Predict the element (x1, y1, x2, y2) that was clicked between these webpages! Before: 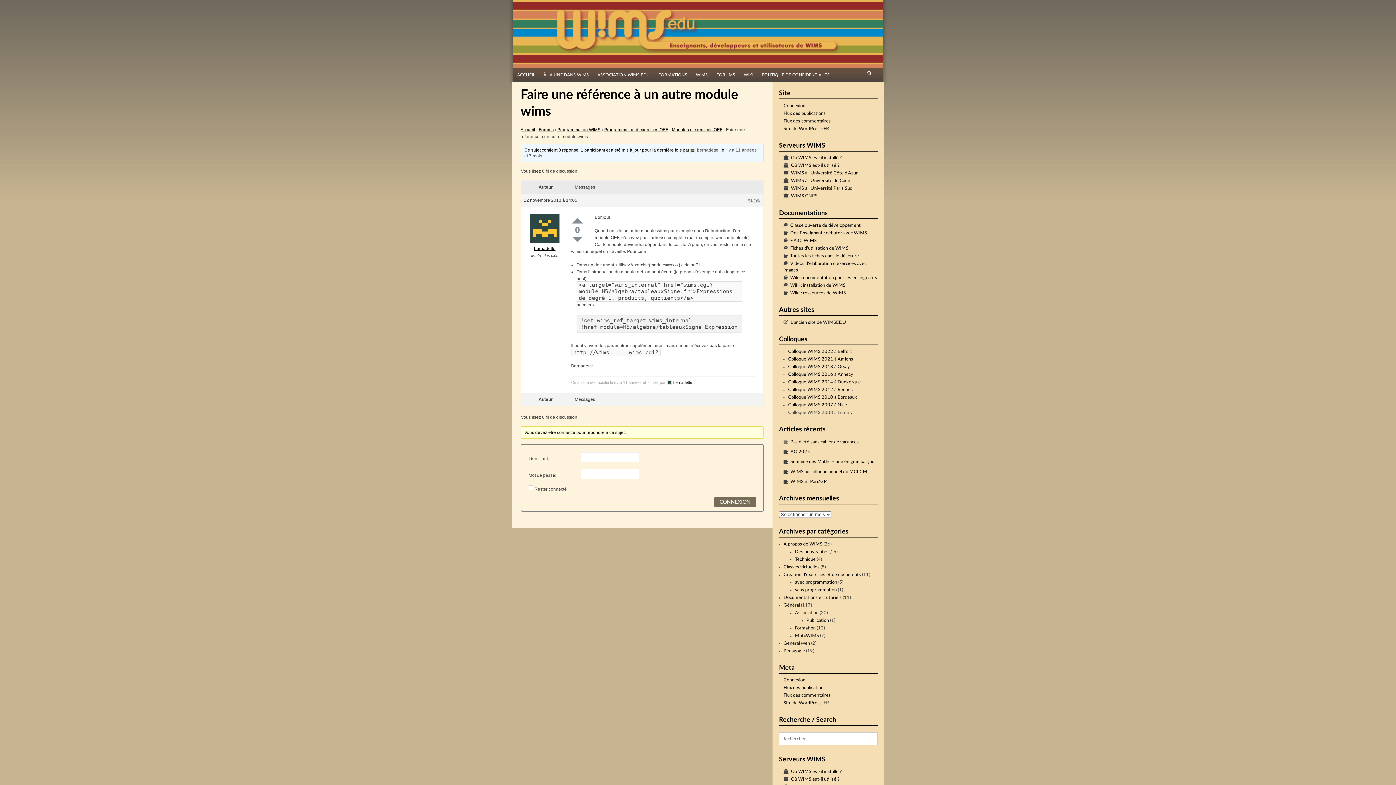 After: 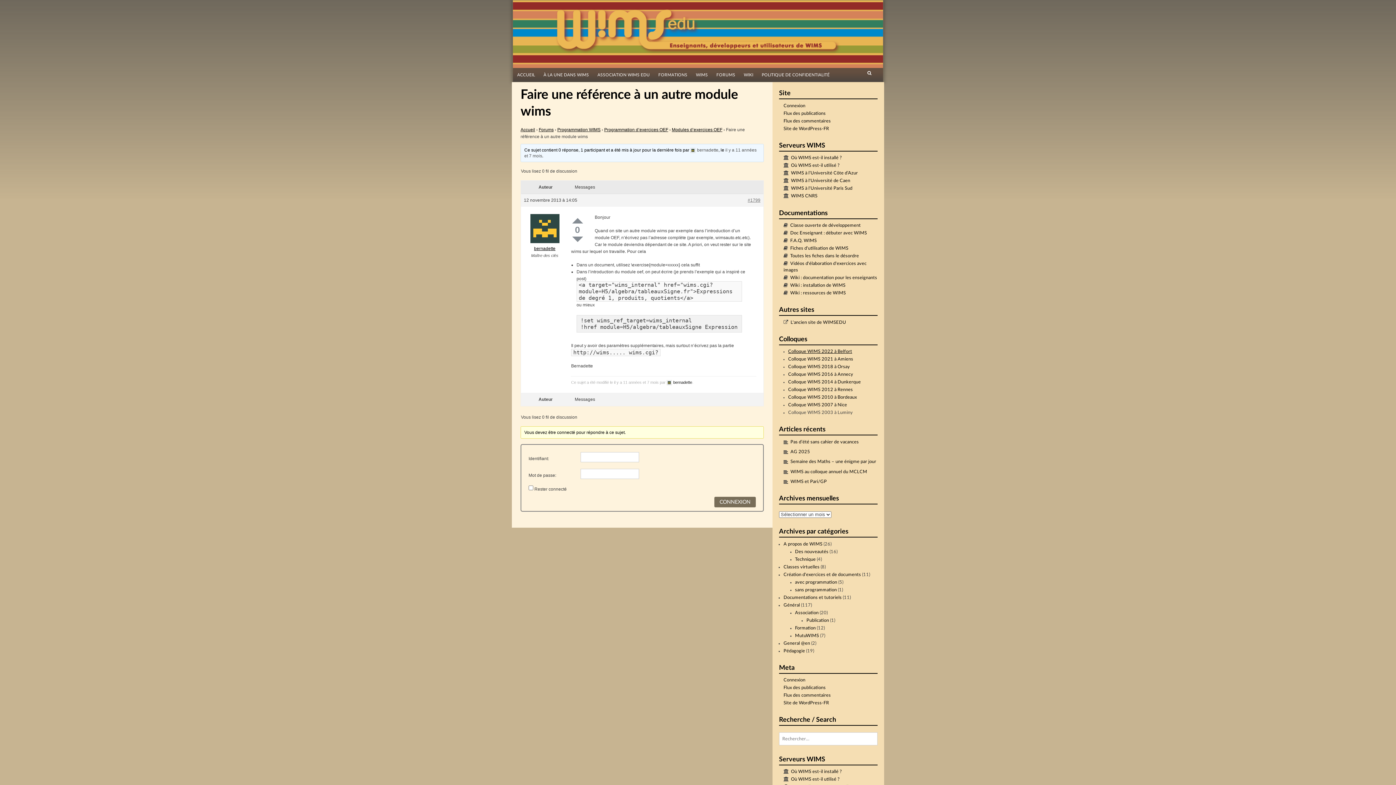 Action: label: Colloque WIMS 2022 à Belfort bbox: (788, 349, 852, 353)